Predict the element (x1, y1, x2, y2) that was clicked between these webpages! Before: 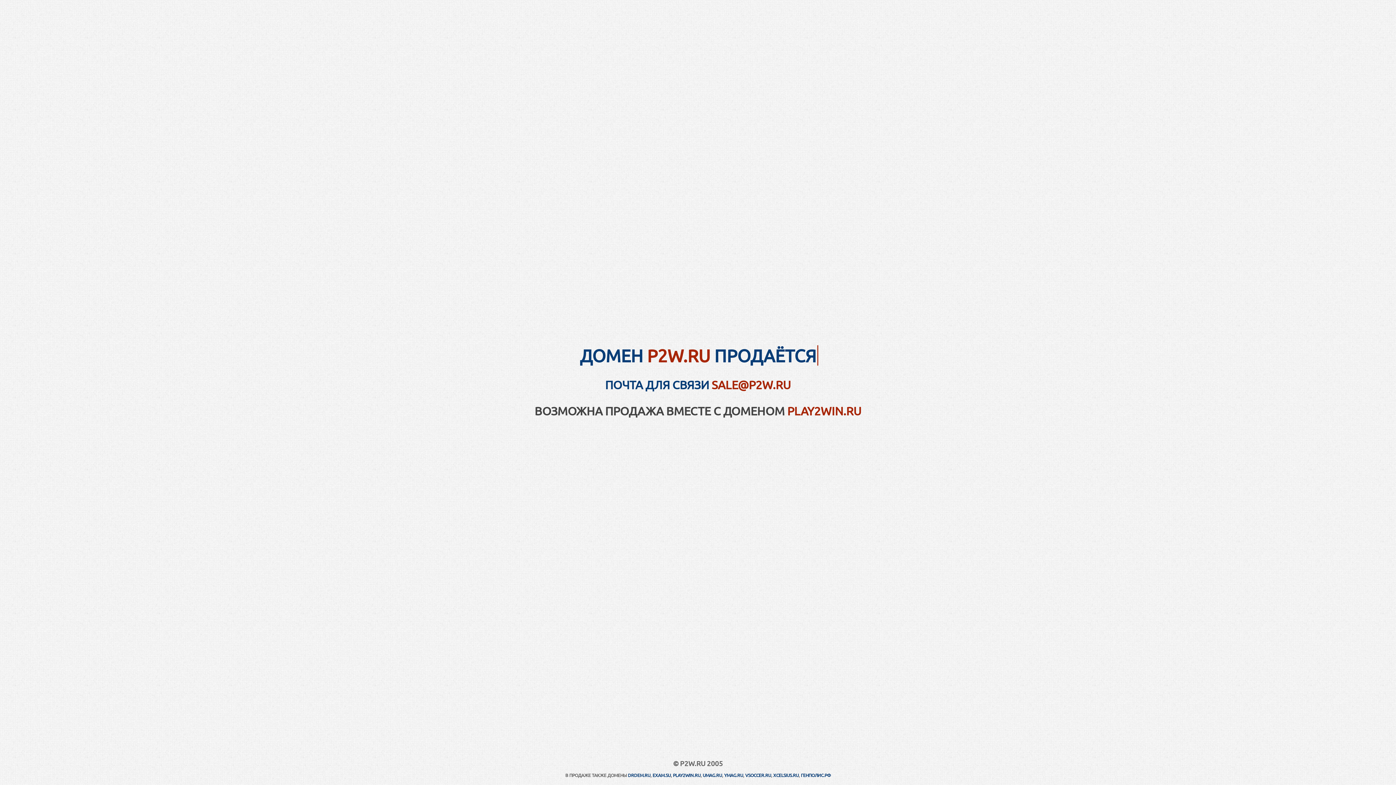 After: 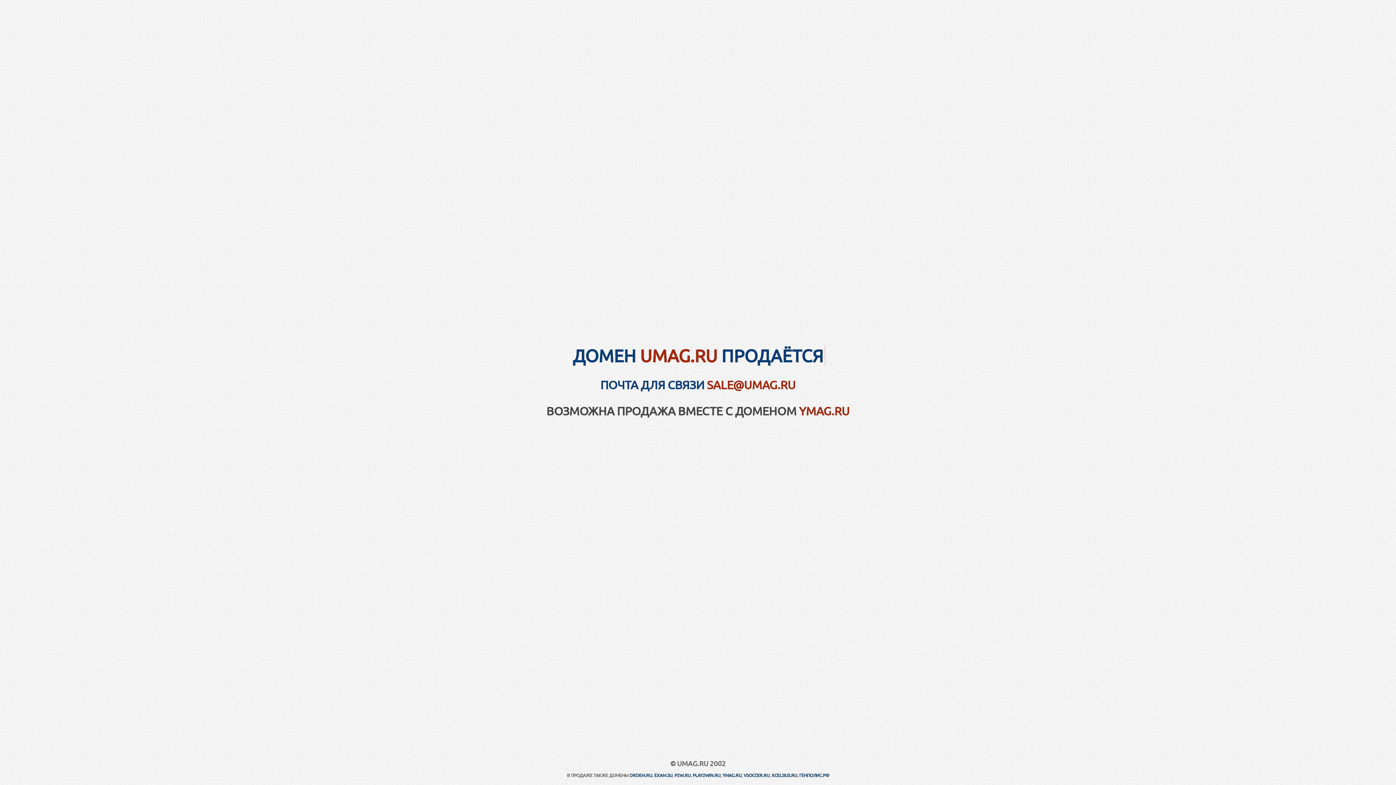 Action: label: UMAG.RU bbox: (702, 772, 722, 778)